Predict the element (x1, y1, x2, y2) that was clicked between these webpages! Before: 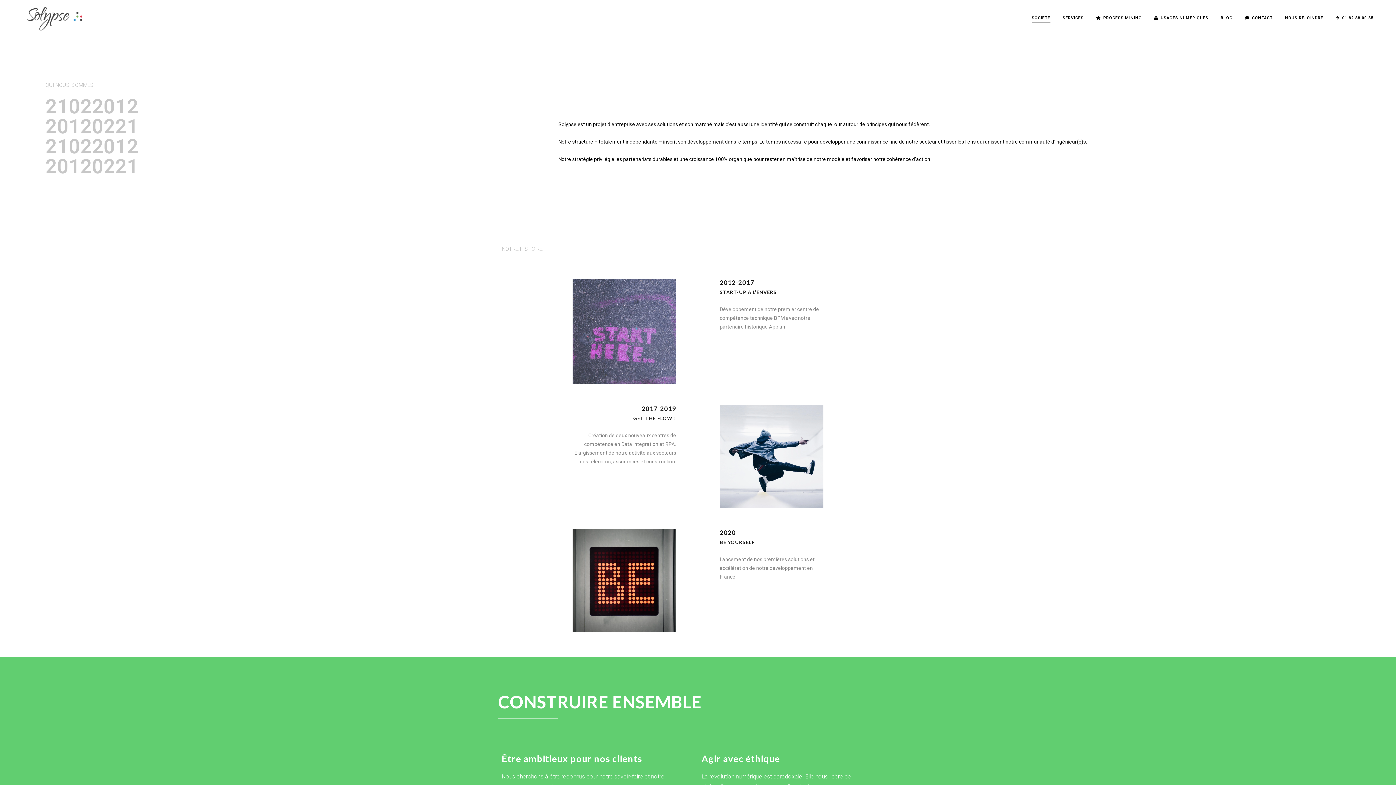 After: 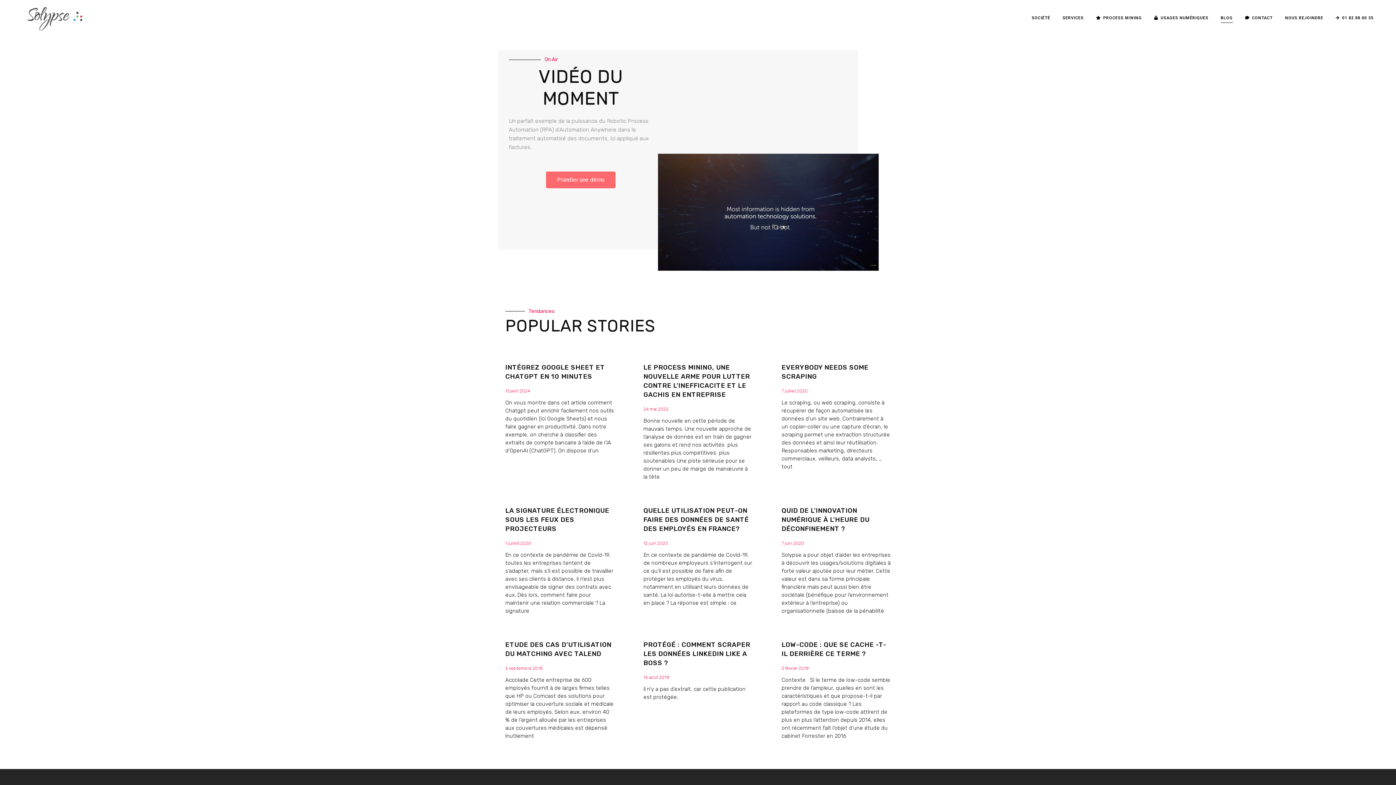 Action: label: BLOG bbox: (1214, 0, 1239, 36)